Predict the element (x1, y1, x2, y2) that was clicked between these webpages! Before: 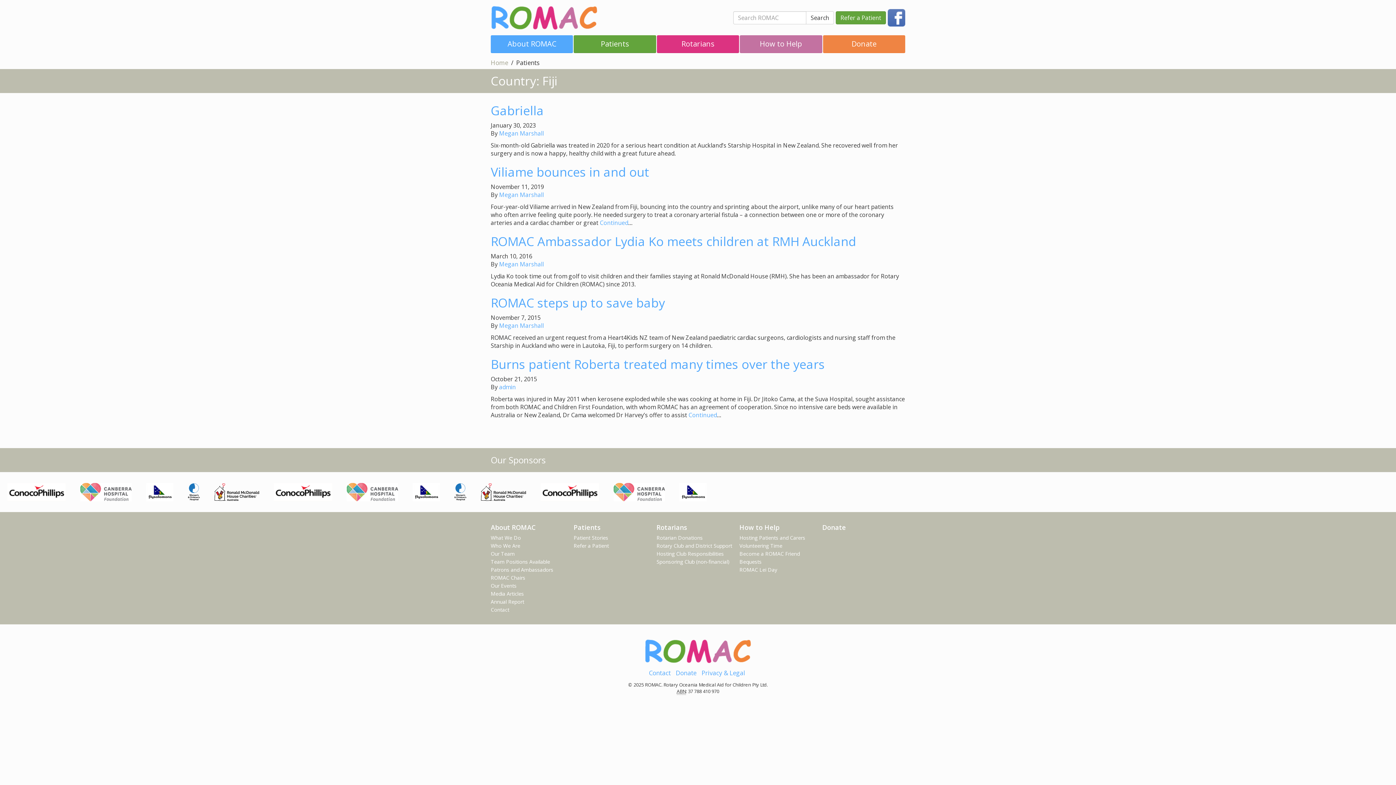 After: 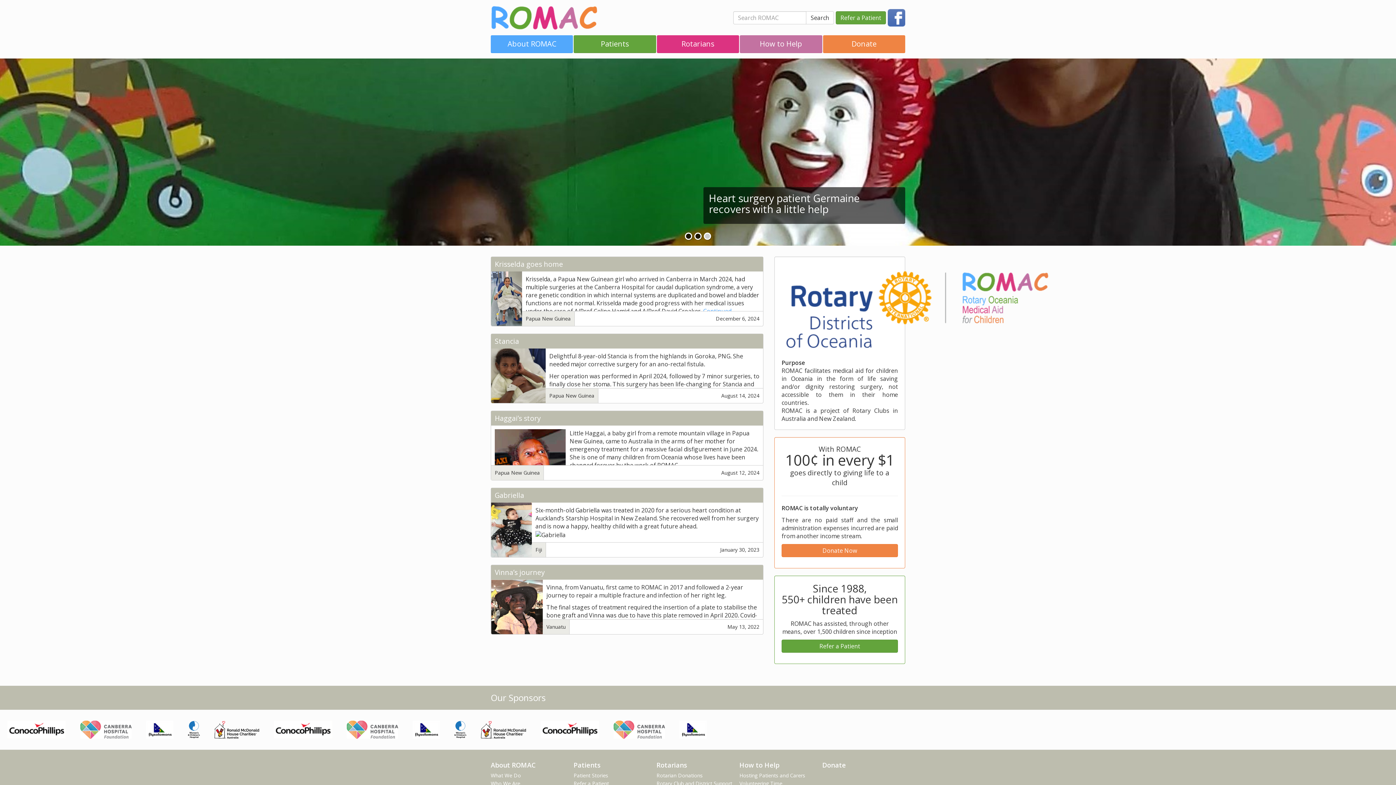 Action: bbox: (490, 0, 733, 35)